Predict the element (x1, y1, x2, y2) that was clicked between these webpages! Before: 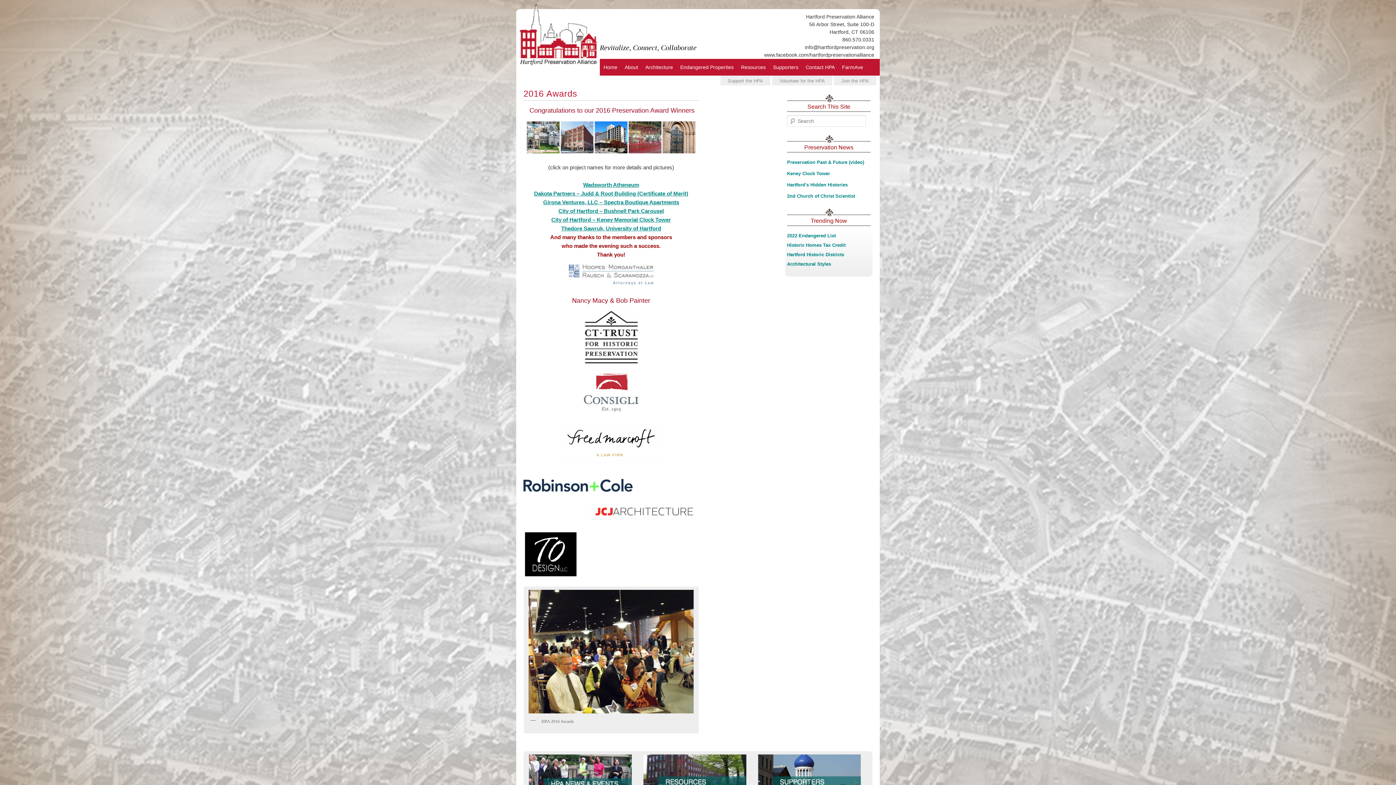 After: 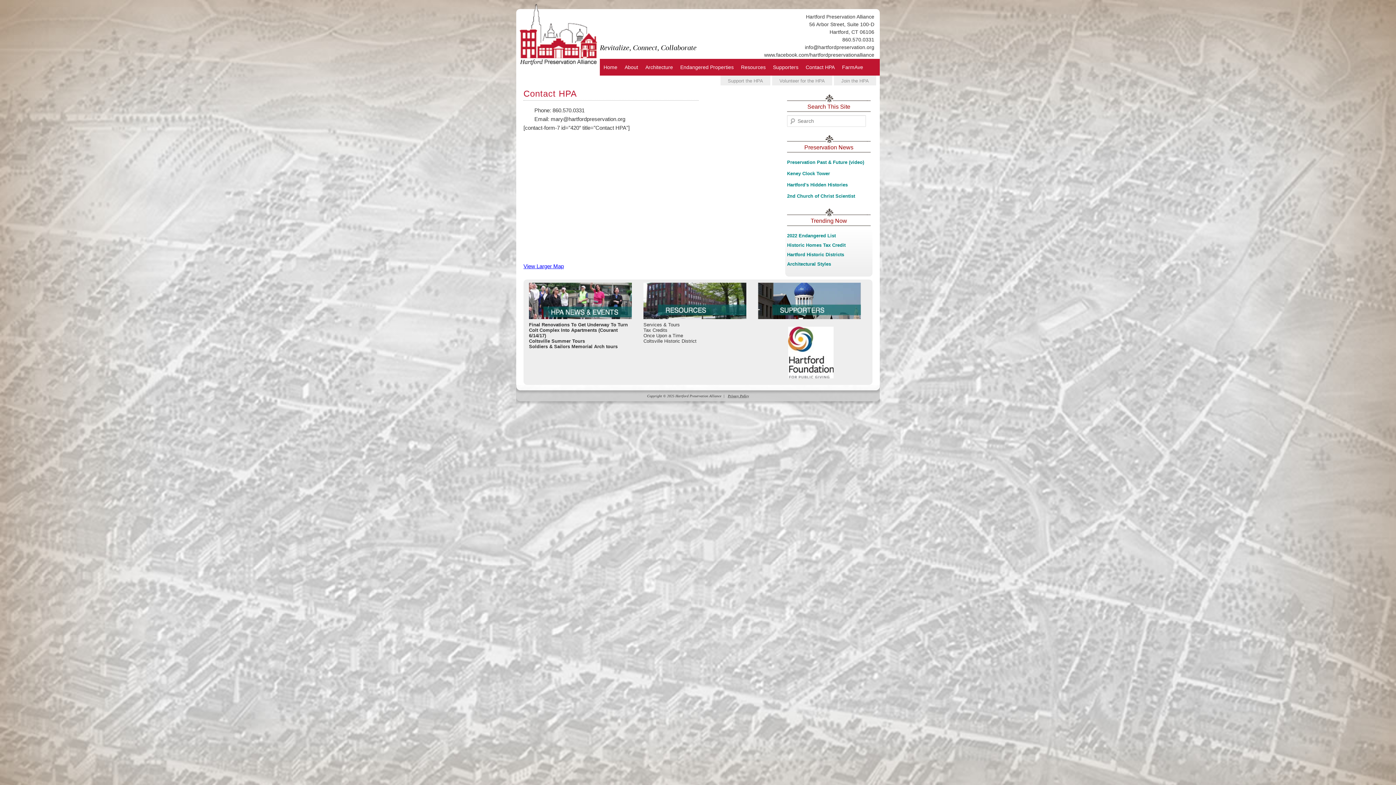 Action: label: Contact HPA bbox: (802, 58, 838, 75)